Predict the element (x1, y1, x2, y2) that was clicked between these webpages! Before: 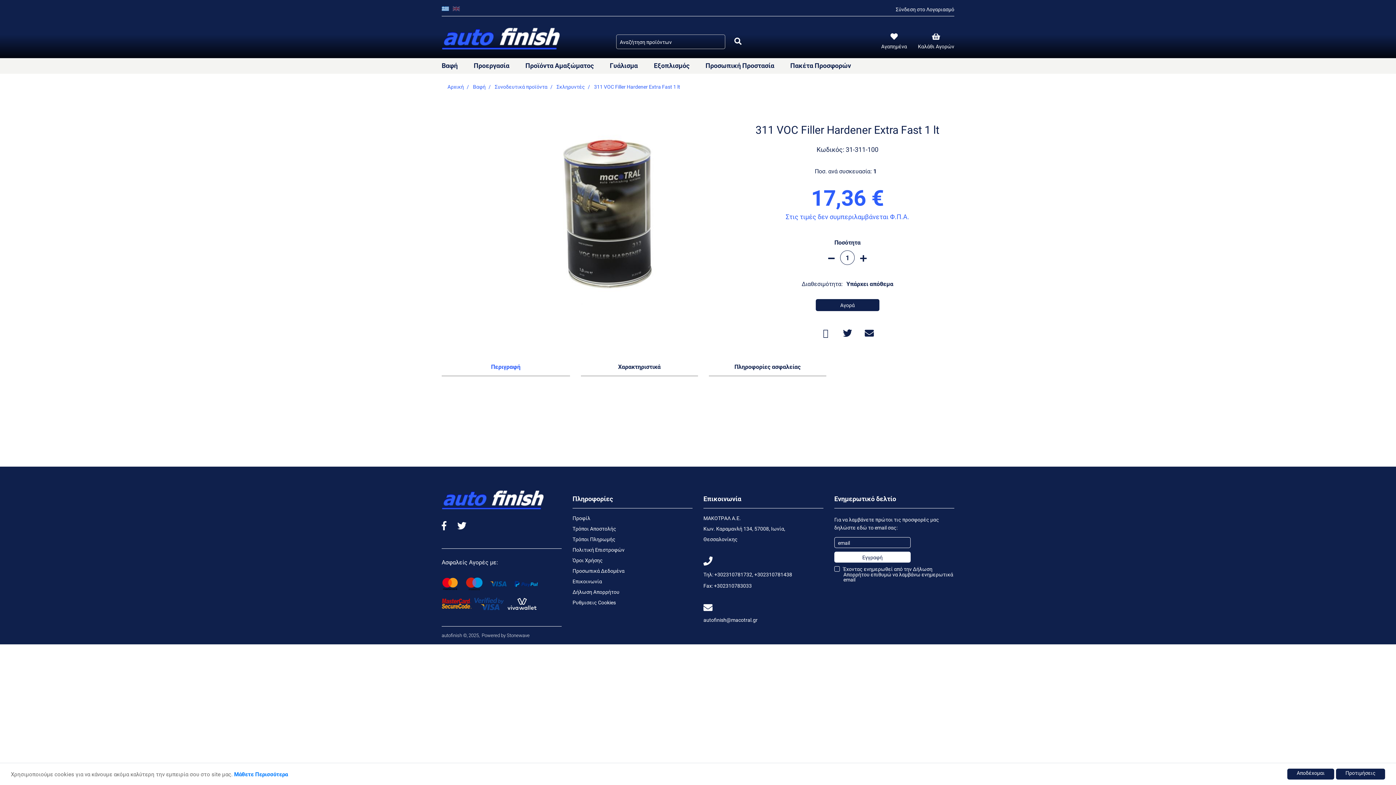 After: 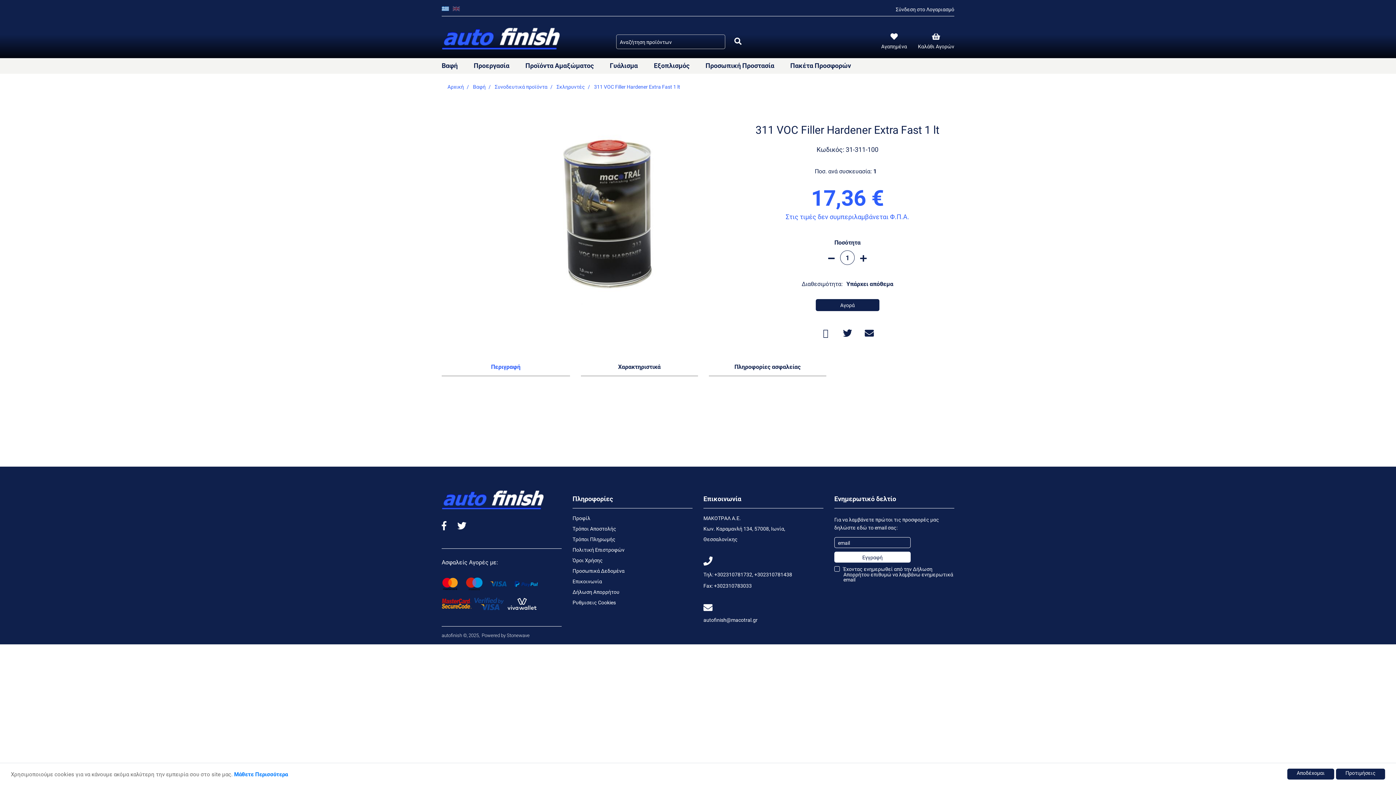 Action: bbox: (820, 327, 831, 338)